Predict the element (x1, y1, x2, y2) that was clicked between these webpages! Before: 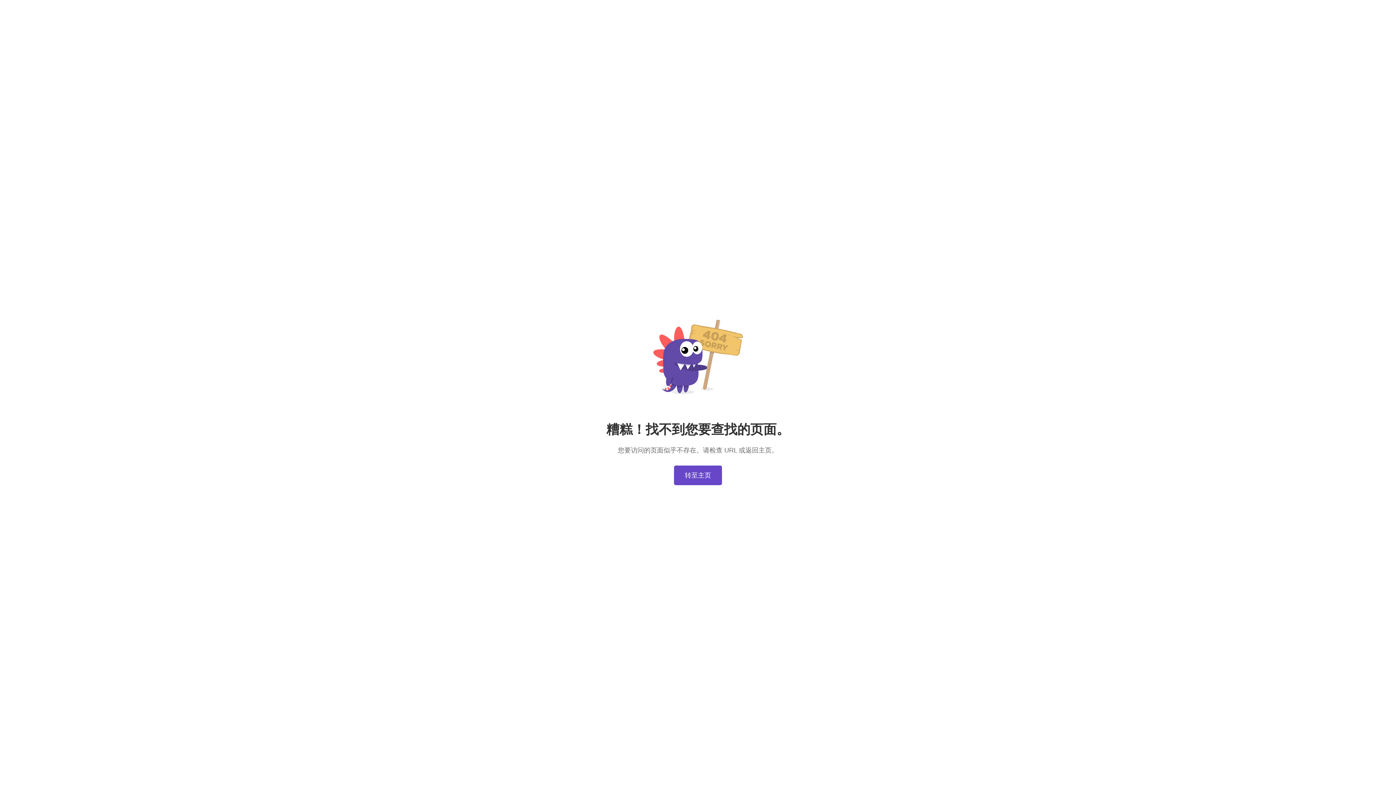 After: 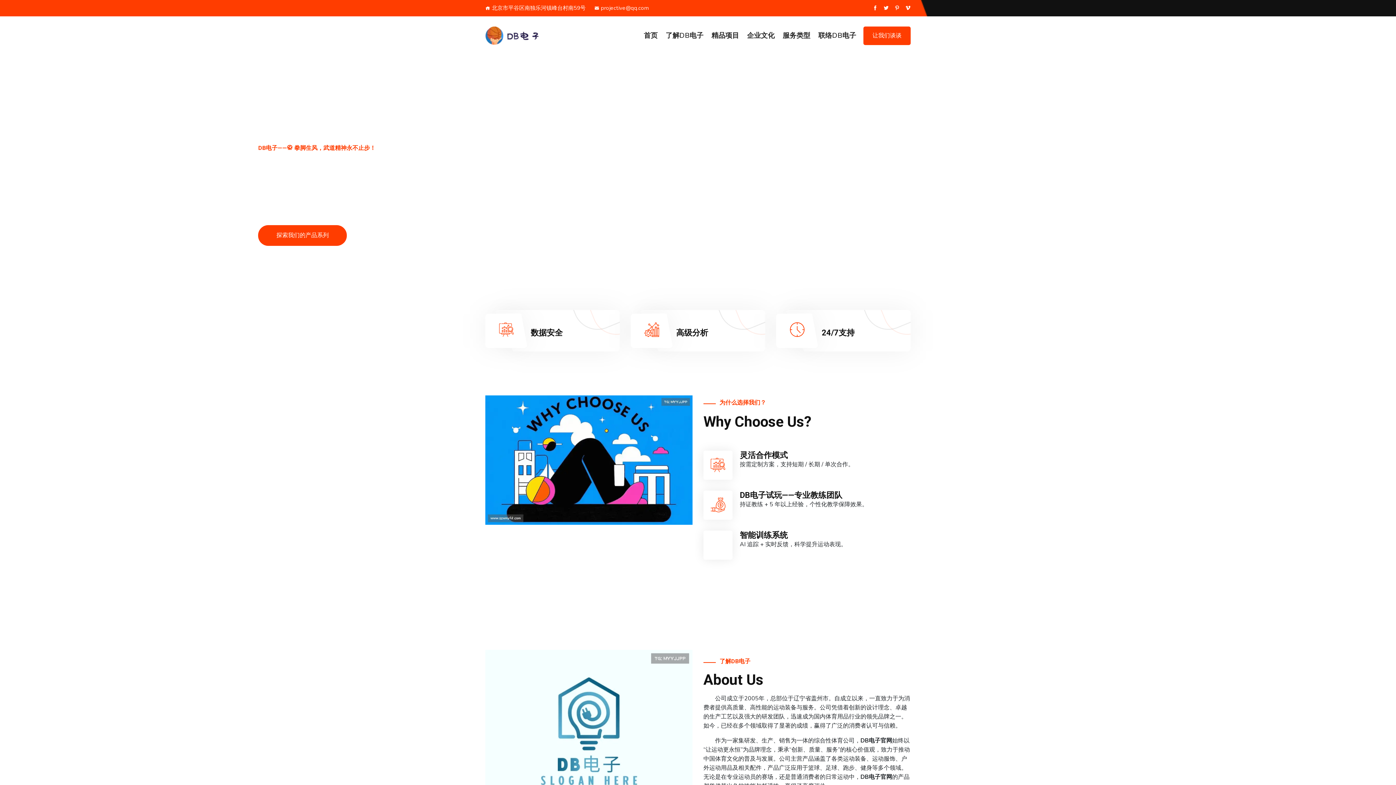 Action: bbox: (674, 465, 722, 485) label: 转至主页